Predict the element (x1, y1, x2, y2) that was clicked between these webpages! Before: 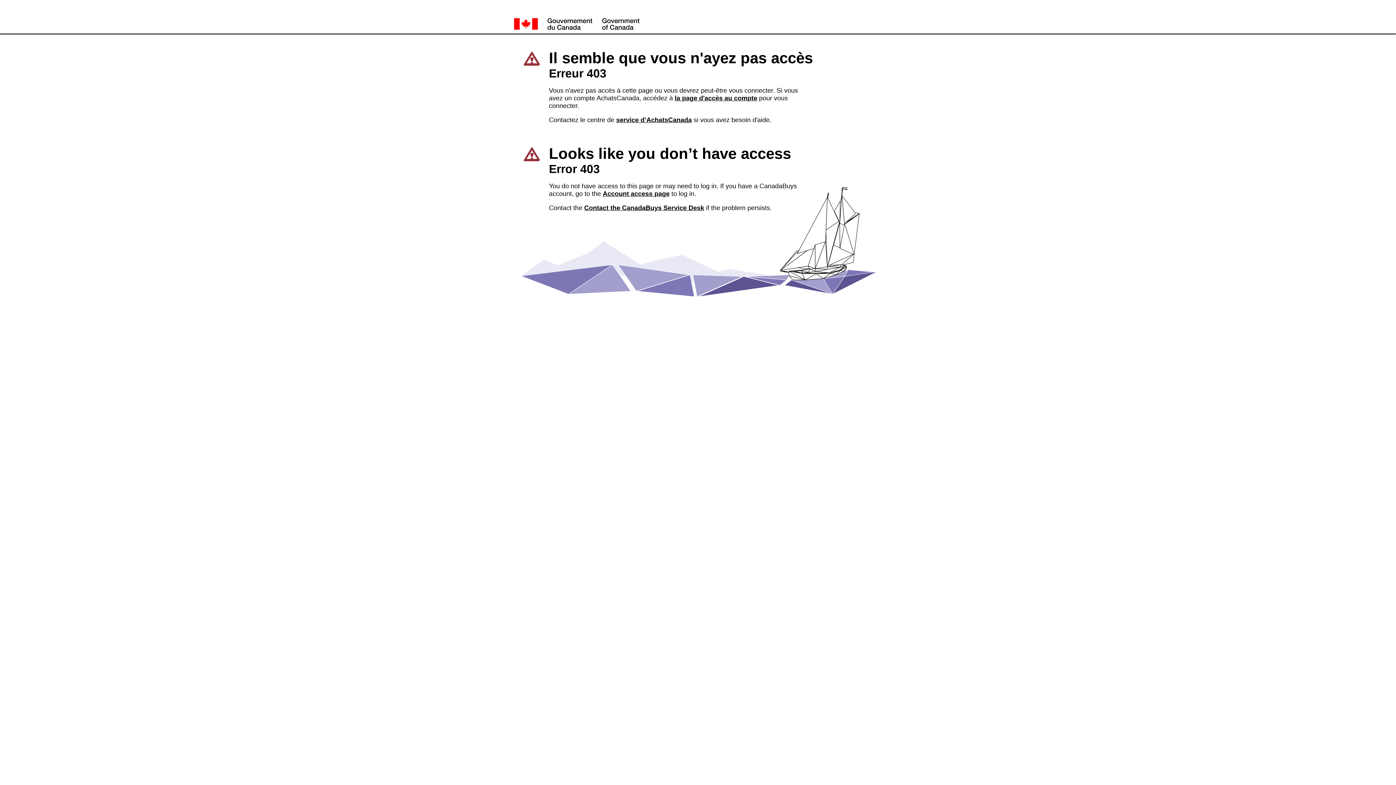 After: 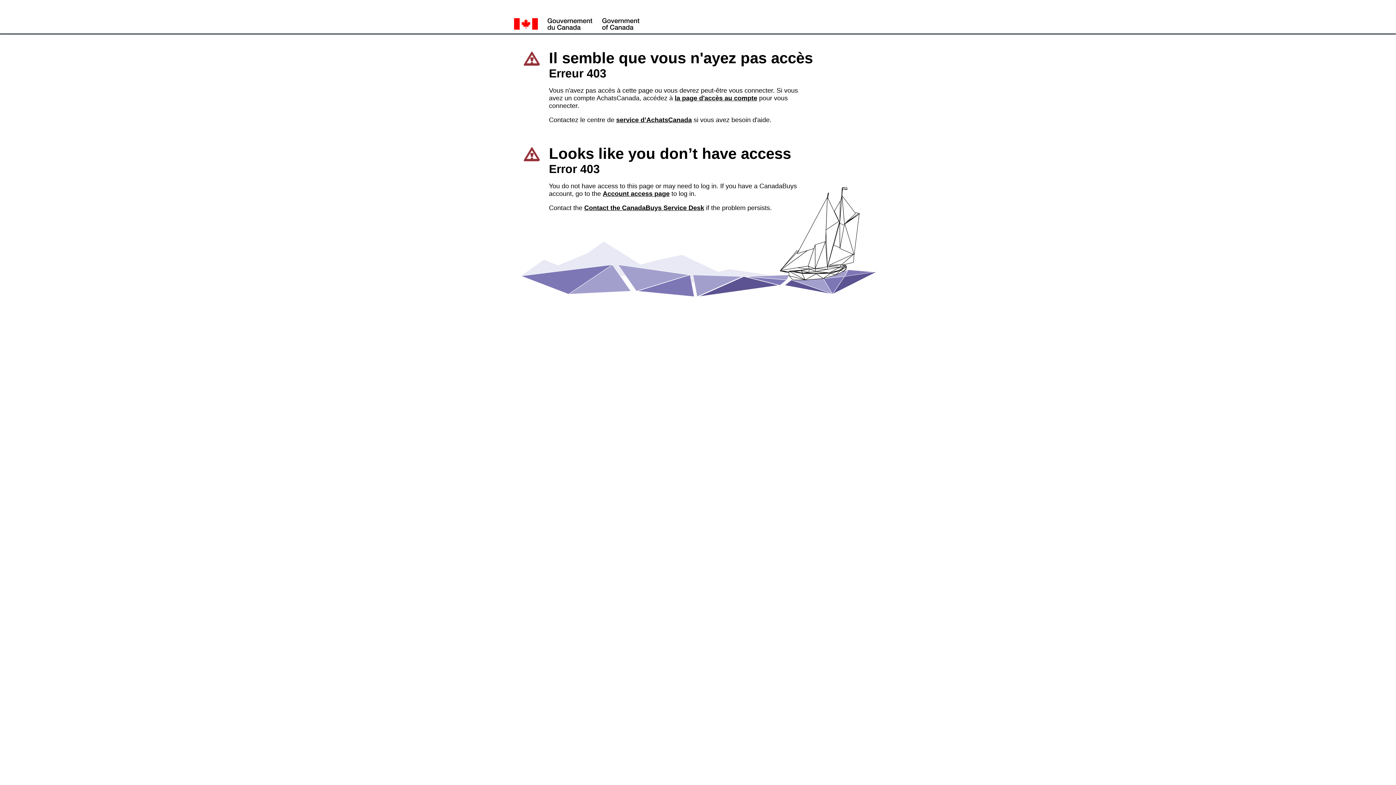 Action: bbox: (616, 116, 692, 123) label: service d’AchatsCanada